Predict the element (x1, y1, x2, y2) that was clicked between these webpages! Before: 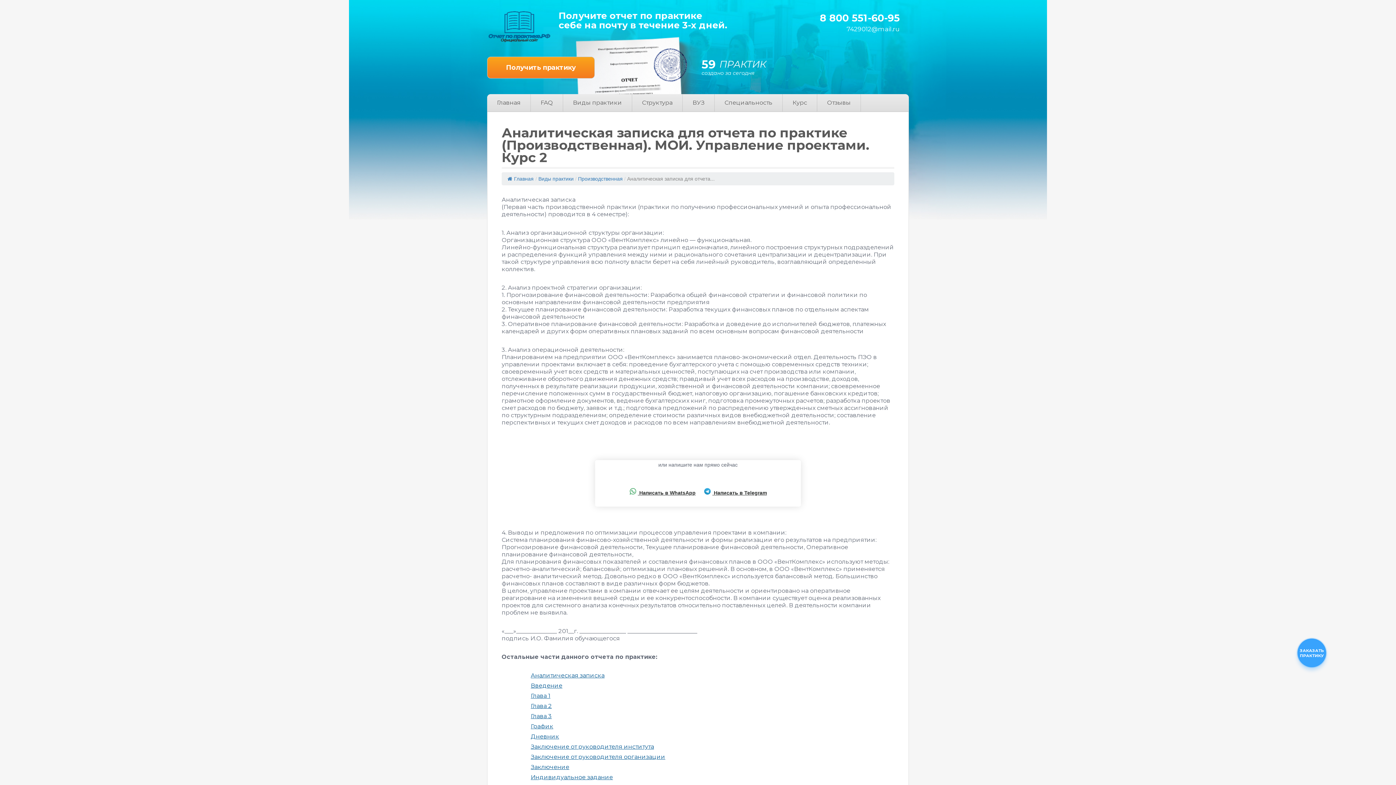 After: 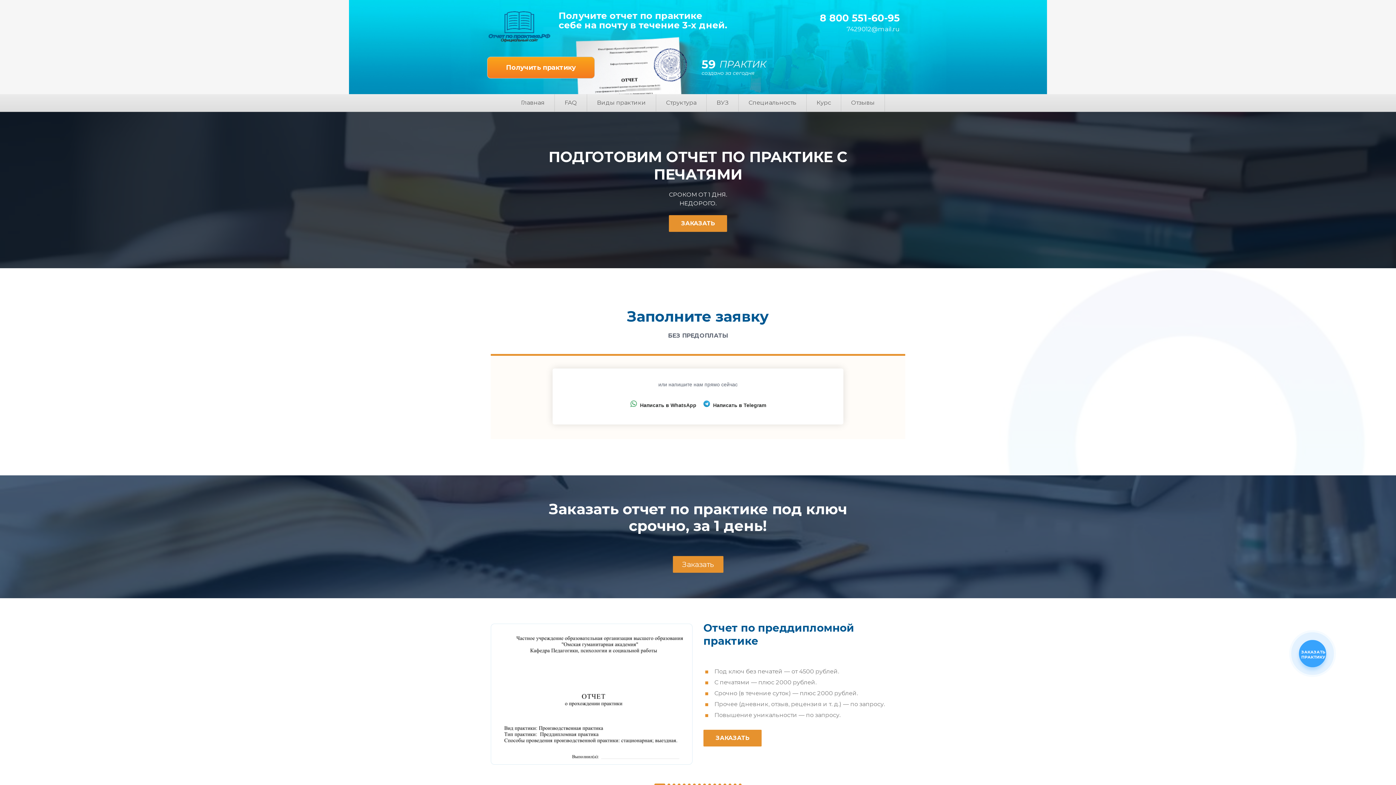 Action: label: Главная bbox: (487, 94, 530, 111)